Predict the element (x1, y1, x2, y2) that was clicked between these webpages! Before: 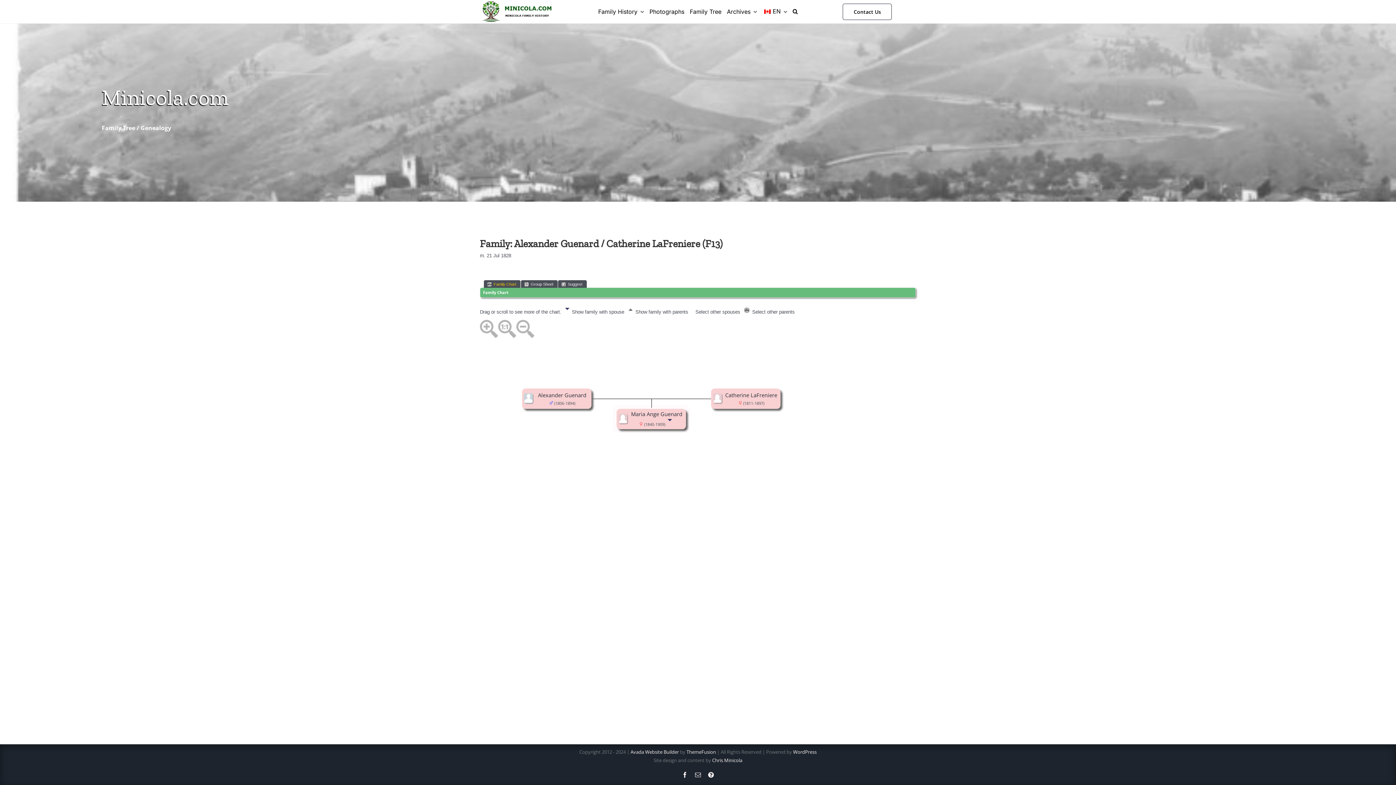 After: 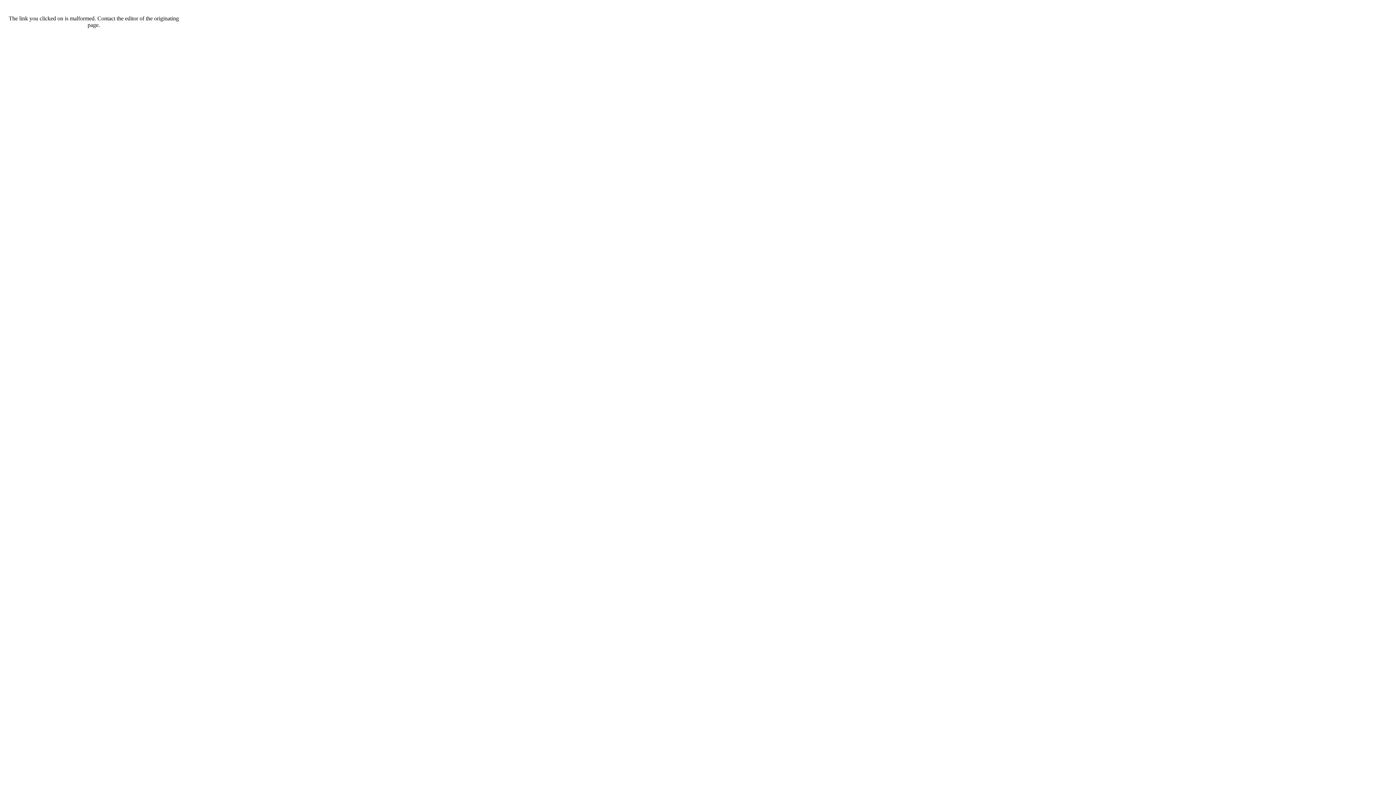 Action: bbox: (630, 749, 679, 755) label: Avada Website Builder